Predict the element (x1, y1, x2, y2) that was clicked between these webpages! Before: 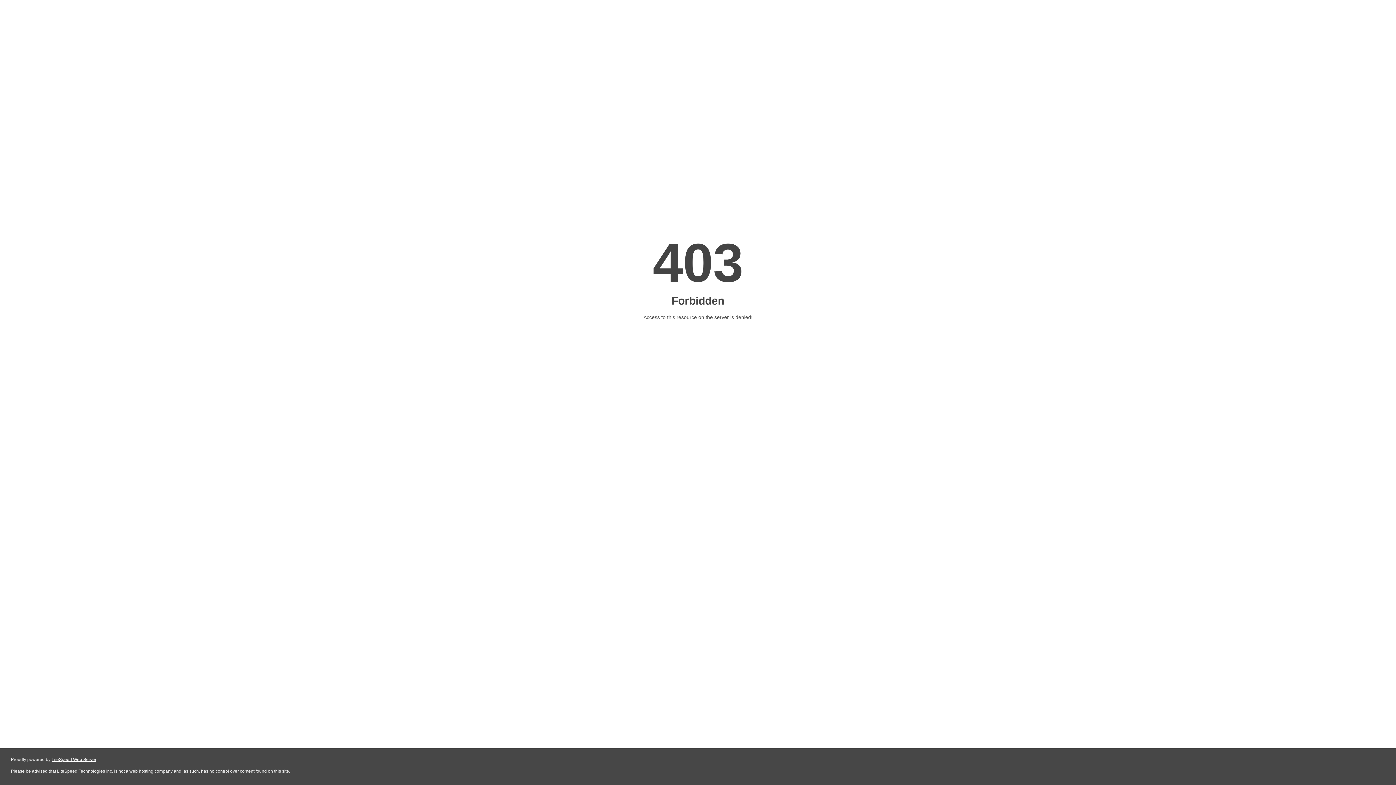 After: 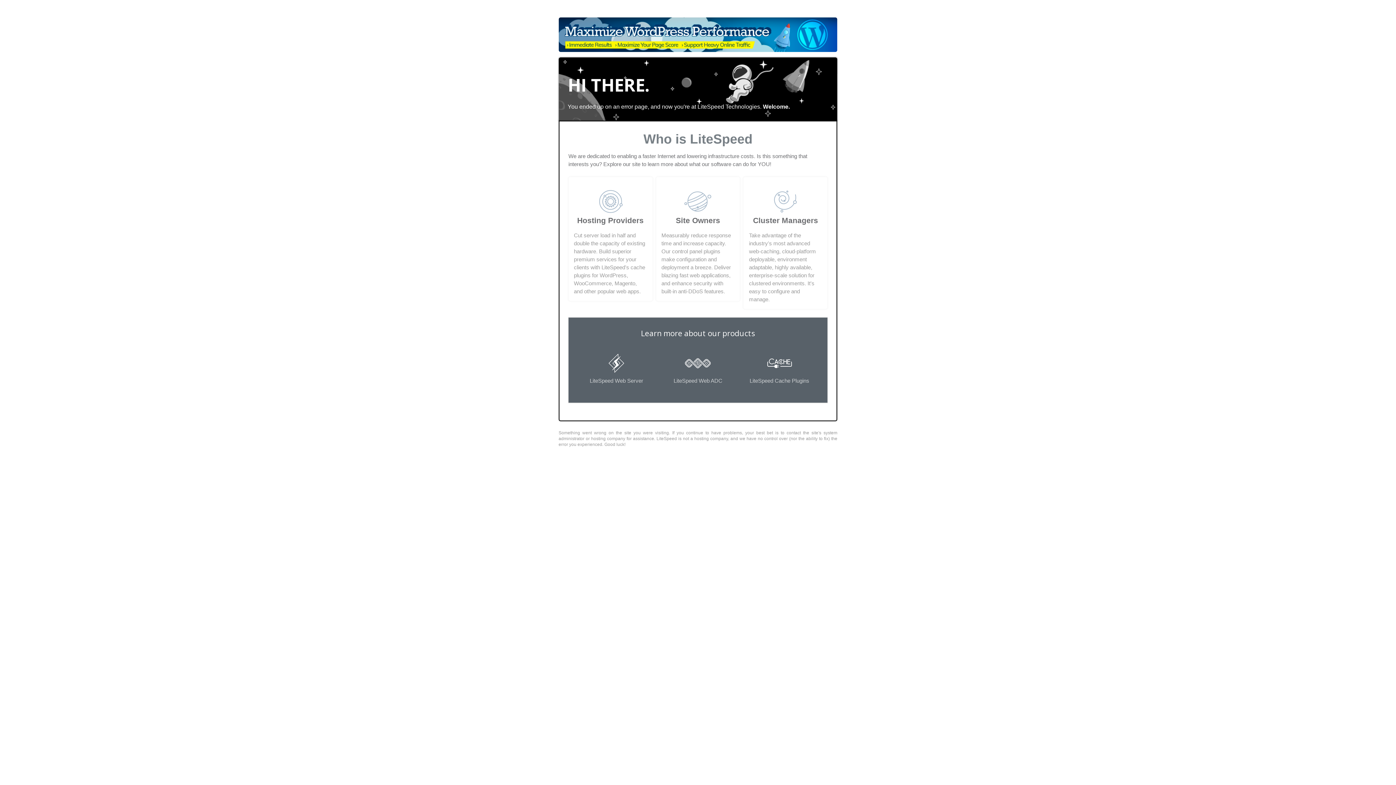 Action: label: LiteSpeed Web Server bbox: (51, 757, 96, 762)